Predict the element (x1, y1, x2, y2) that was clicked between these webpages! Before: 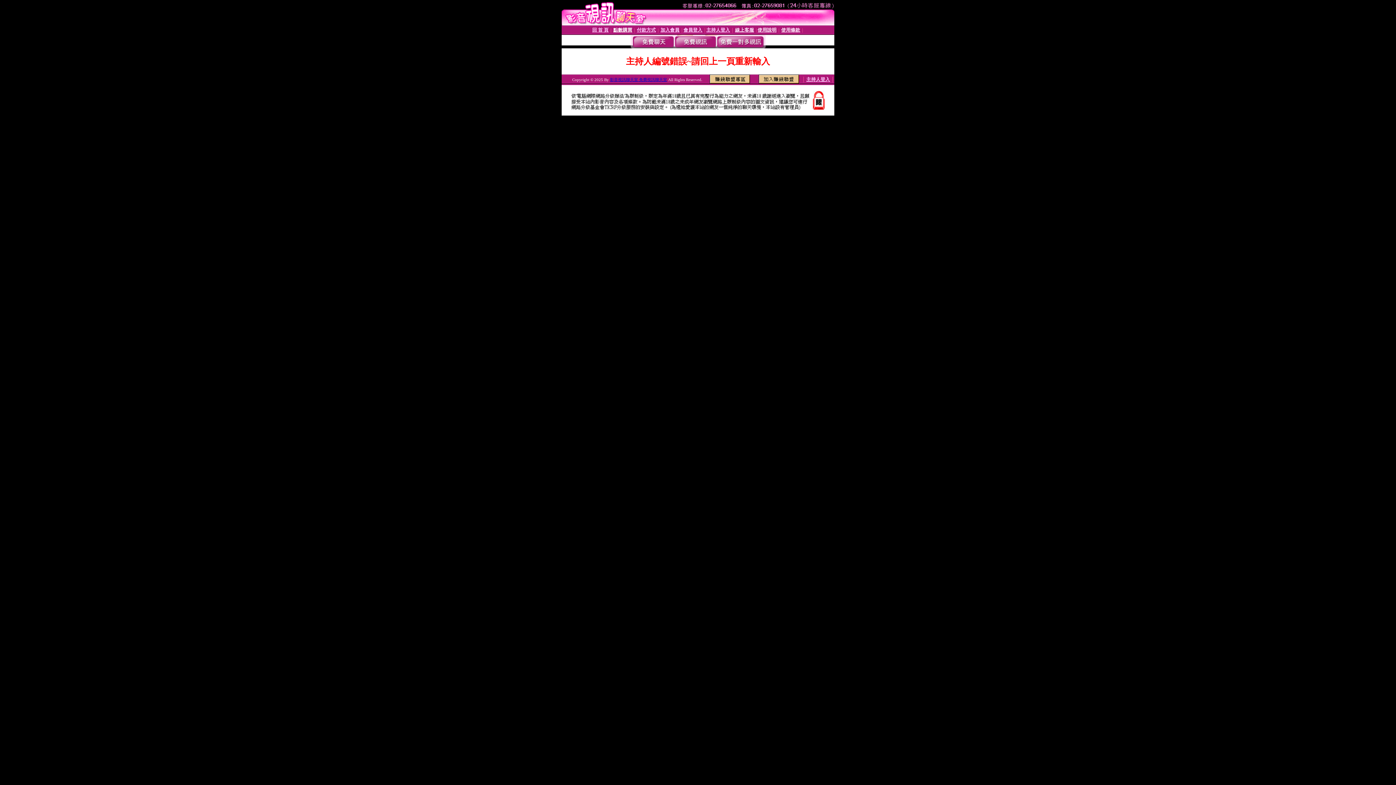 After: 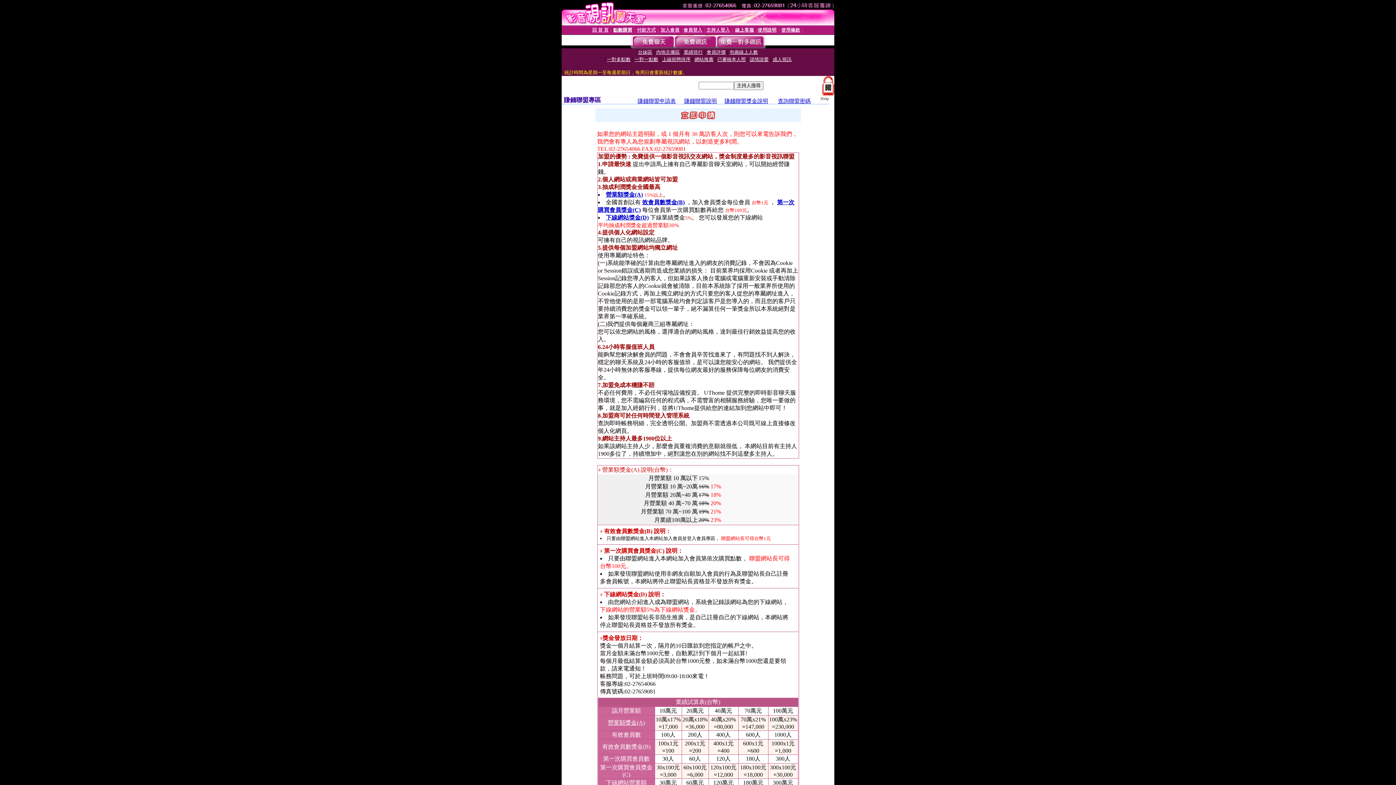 Action: bbox: (758, 78, 799, 84)